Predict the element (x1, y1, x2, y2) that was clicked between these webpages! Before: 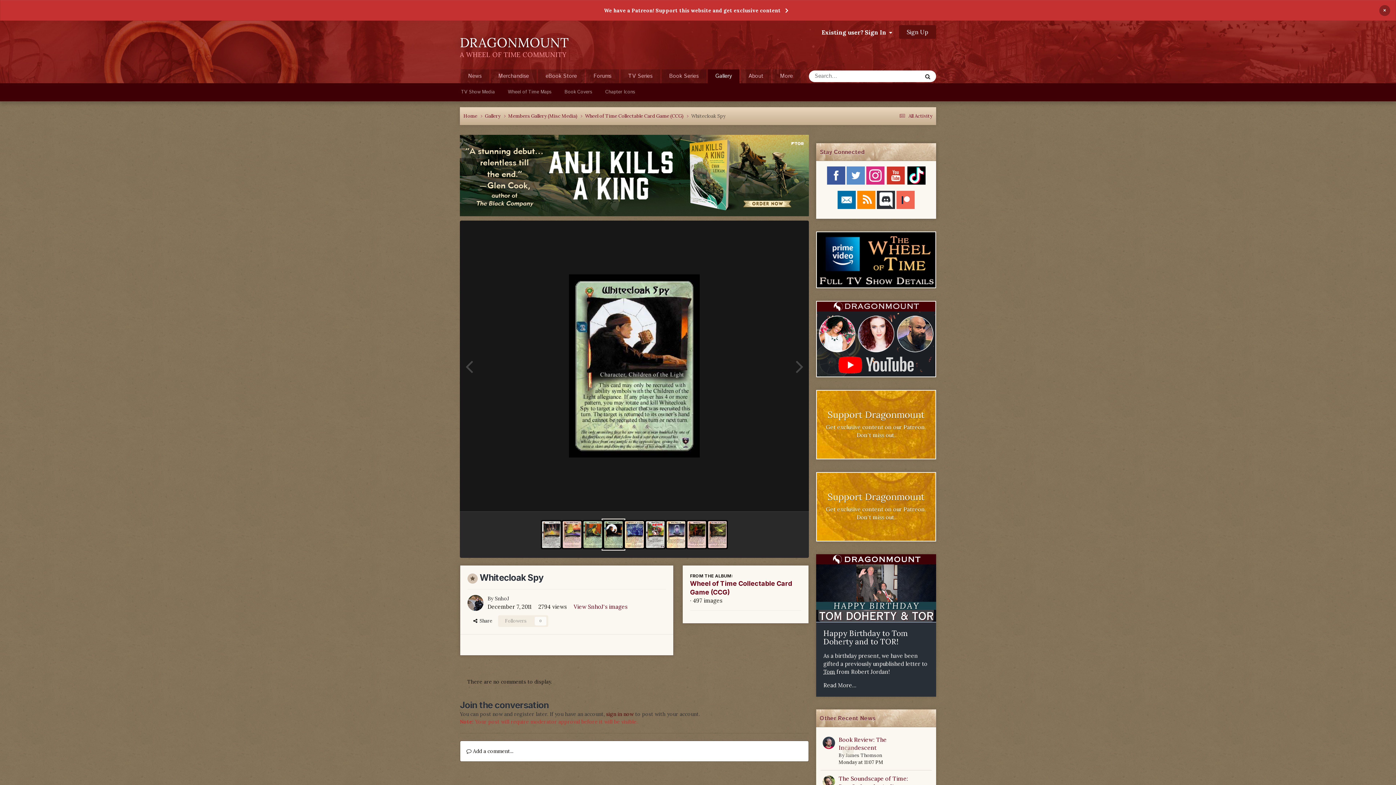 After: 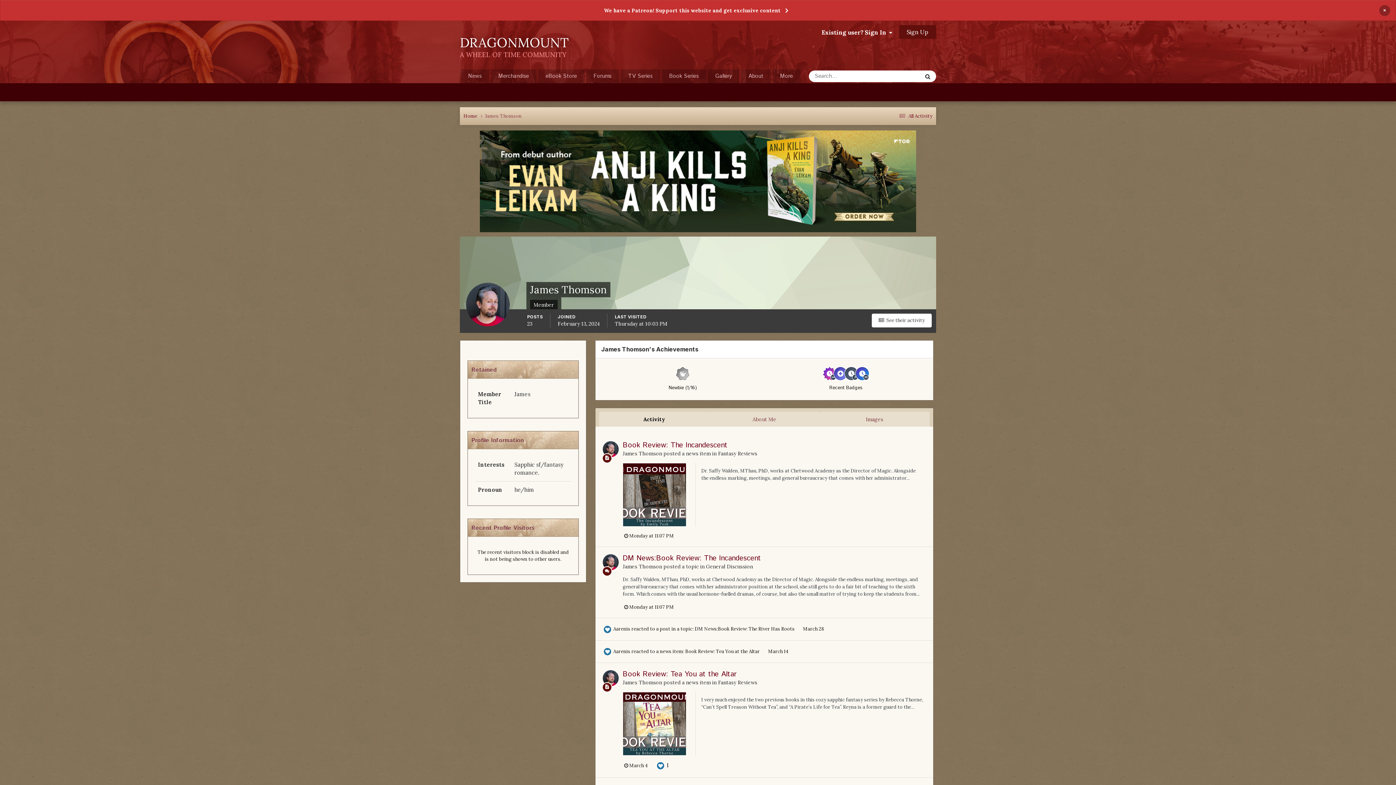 Action: bbox: (845, 752, 882, 758) label: James Thomson